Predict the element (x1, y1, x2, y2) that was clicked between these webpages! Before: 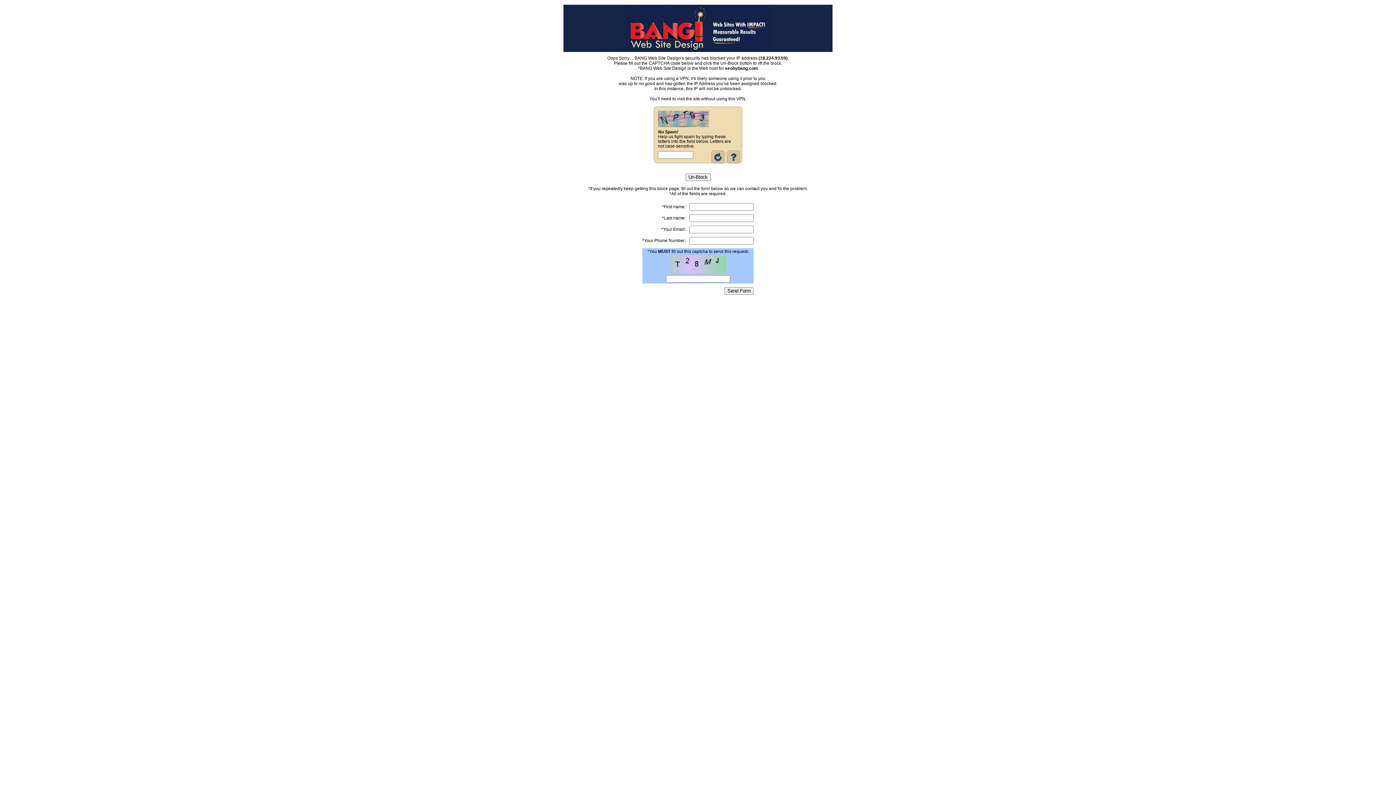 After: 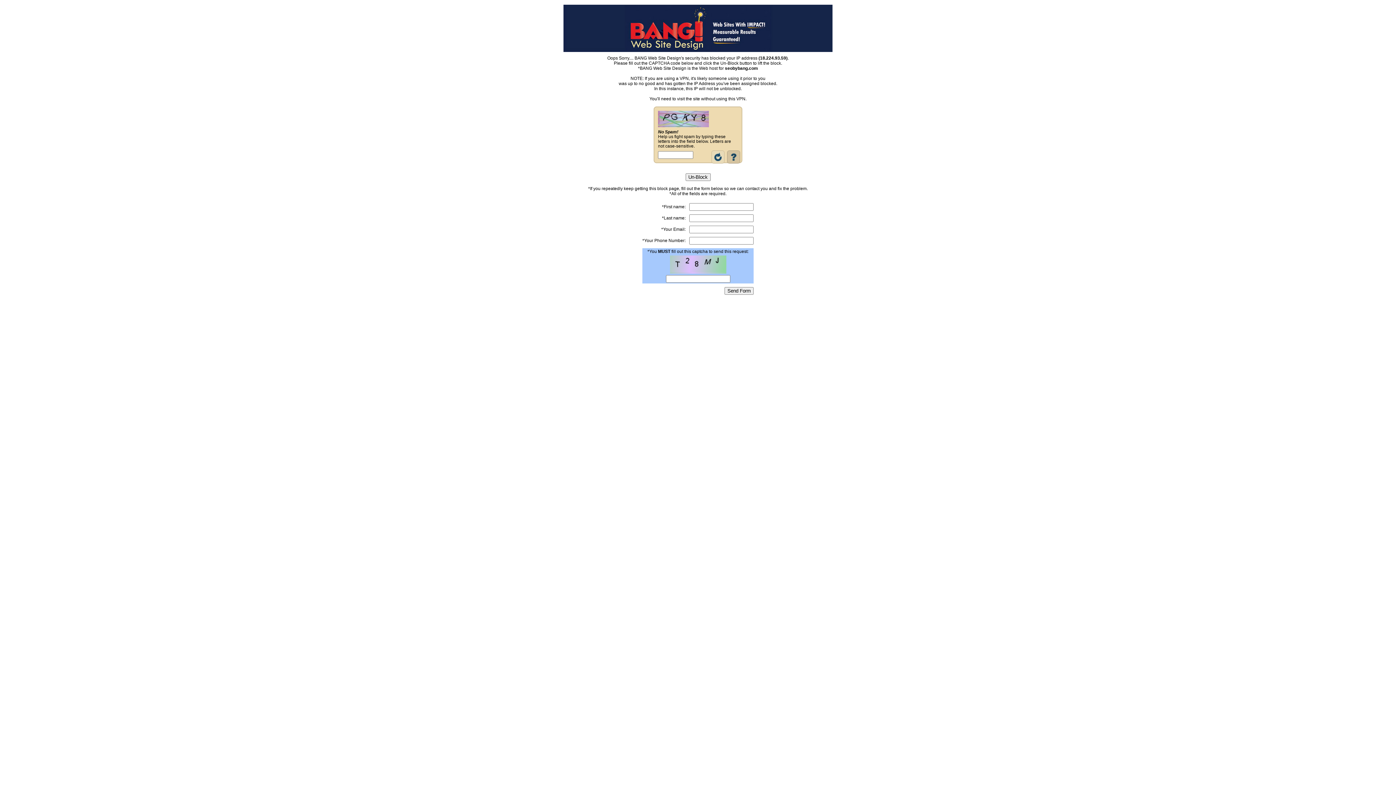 Action: bbox: (711, 159, 724, 164)